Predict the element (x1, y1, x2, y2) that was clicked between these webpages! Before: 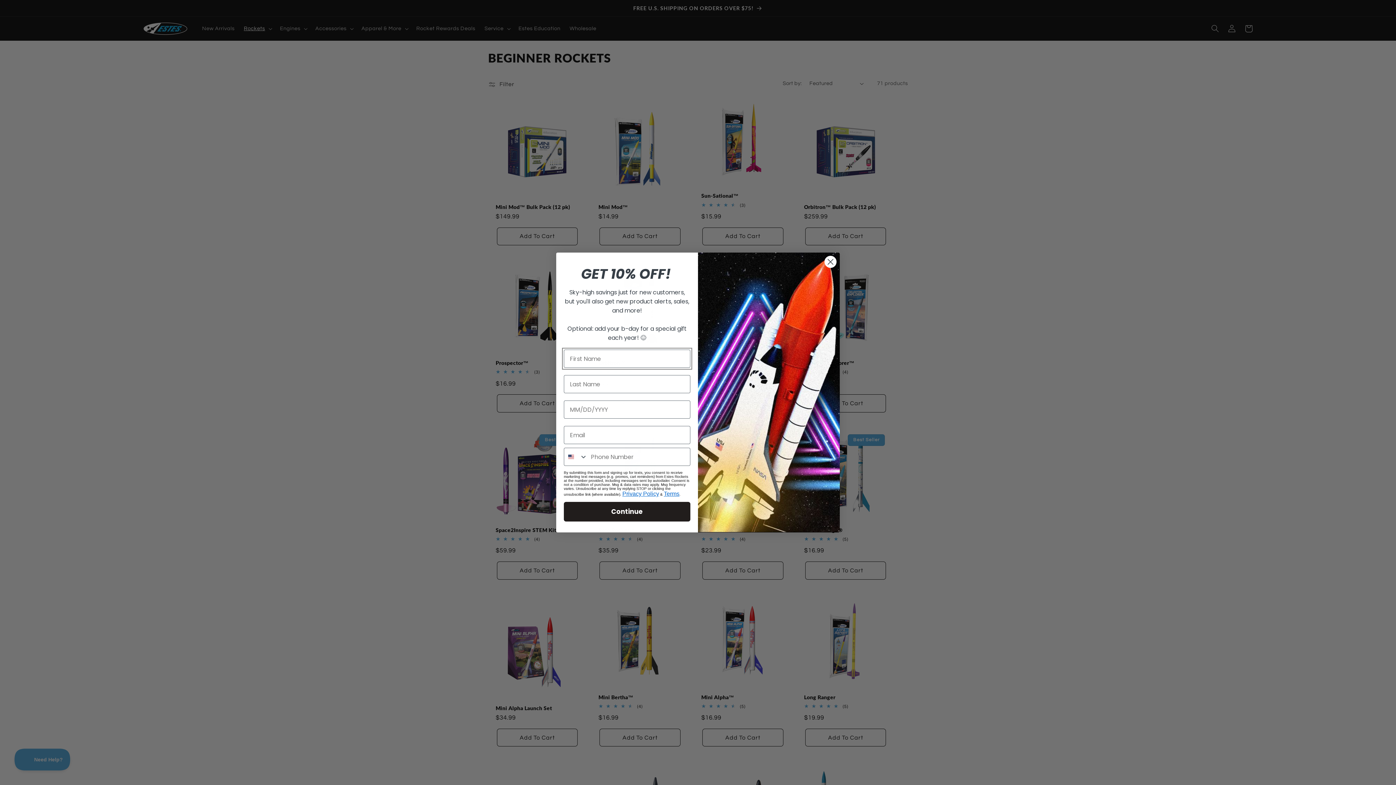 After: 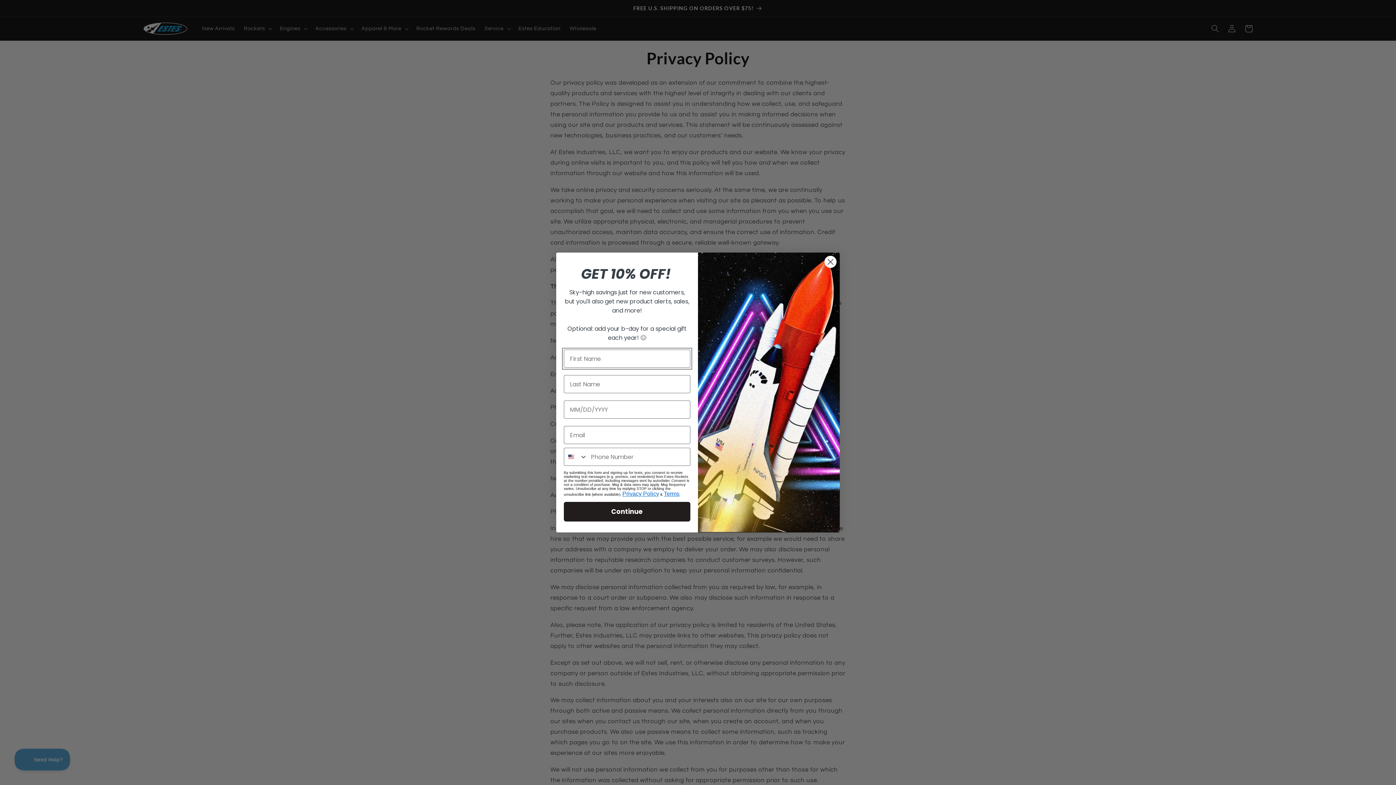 Action: bbox: (664, 484, 679, 490) label: Terms